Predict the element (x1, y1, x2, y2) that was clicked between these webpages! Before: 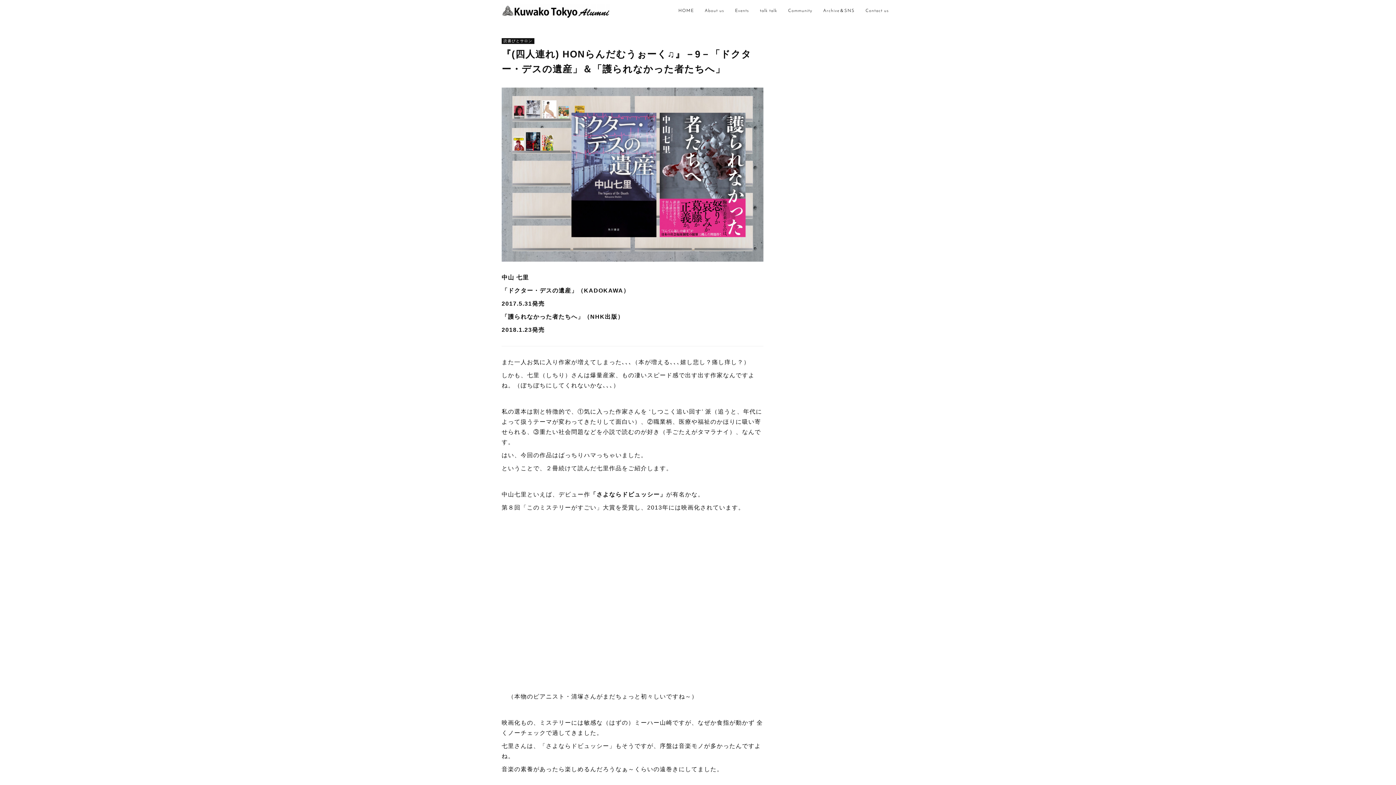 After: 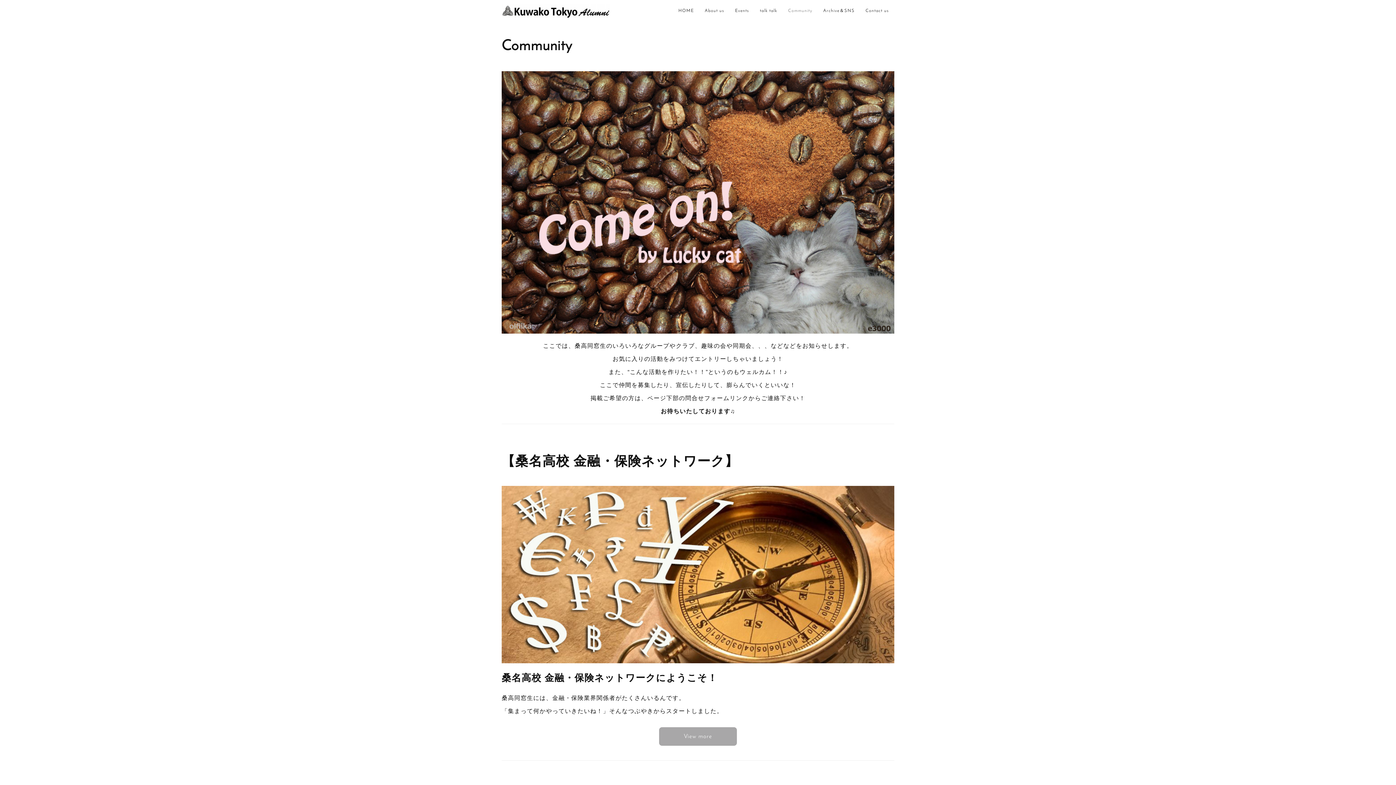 Action: label: Community bbox: (782, 0, 818, 21)